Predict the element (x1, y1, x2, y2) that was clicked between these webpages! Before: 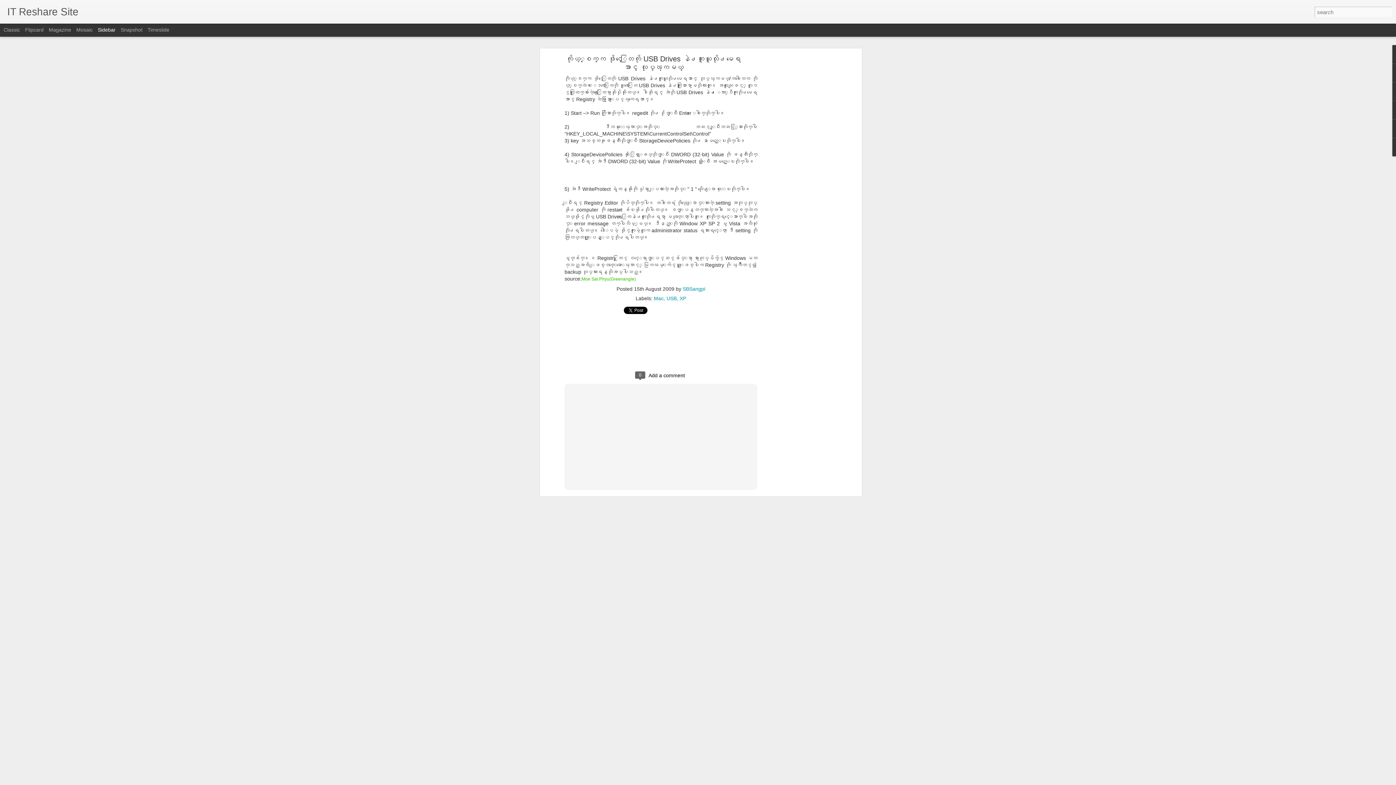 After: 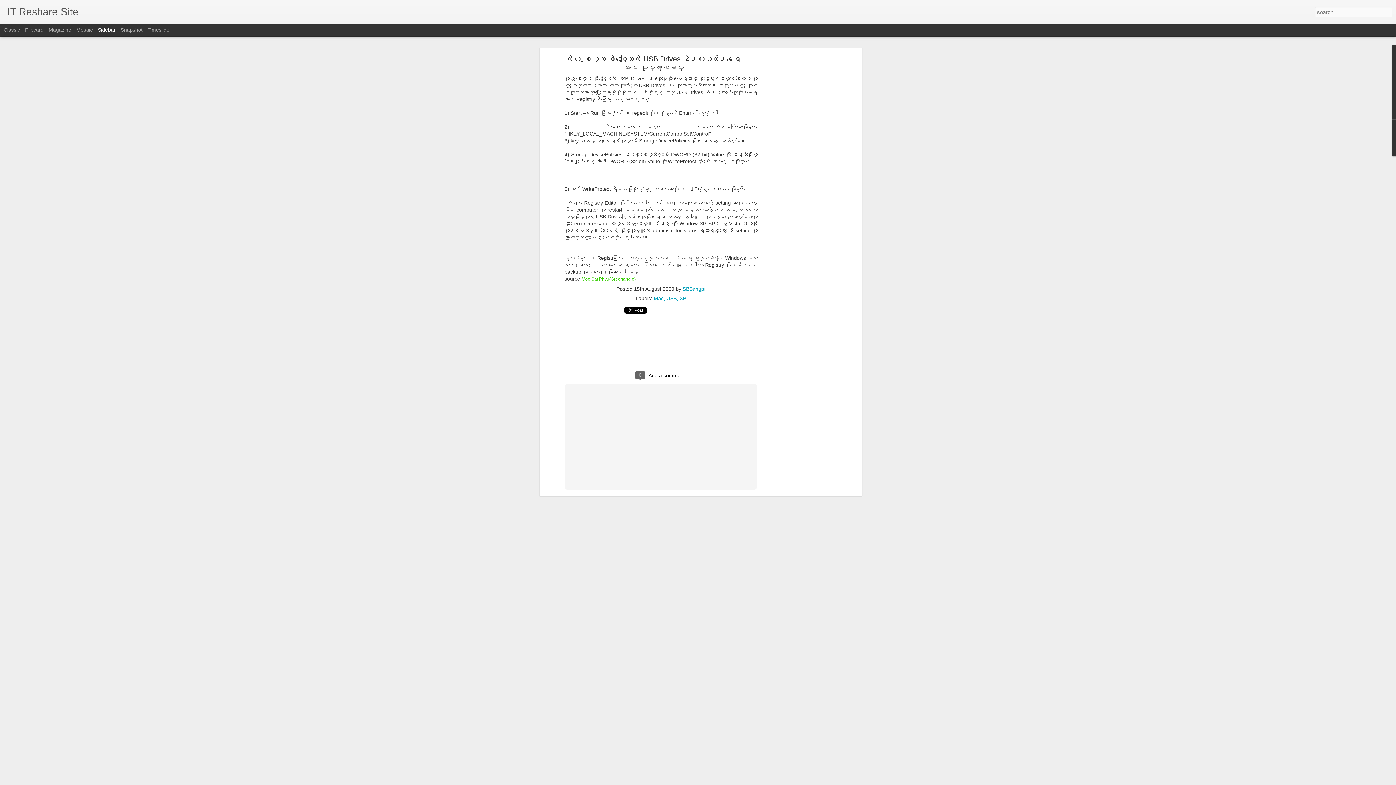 Action: label: Sidebar bbox: (97, 26, 115, 32)